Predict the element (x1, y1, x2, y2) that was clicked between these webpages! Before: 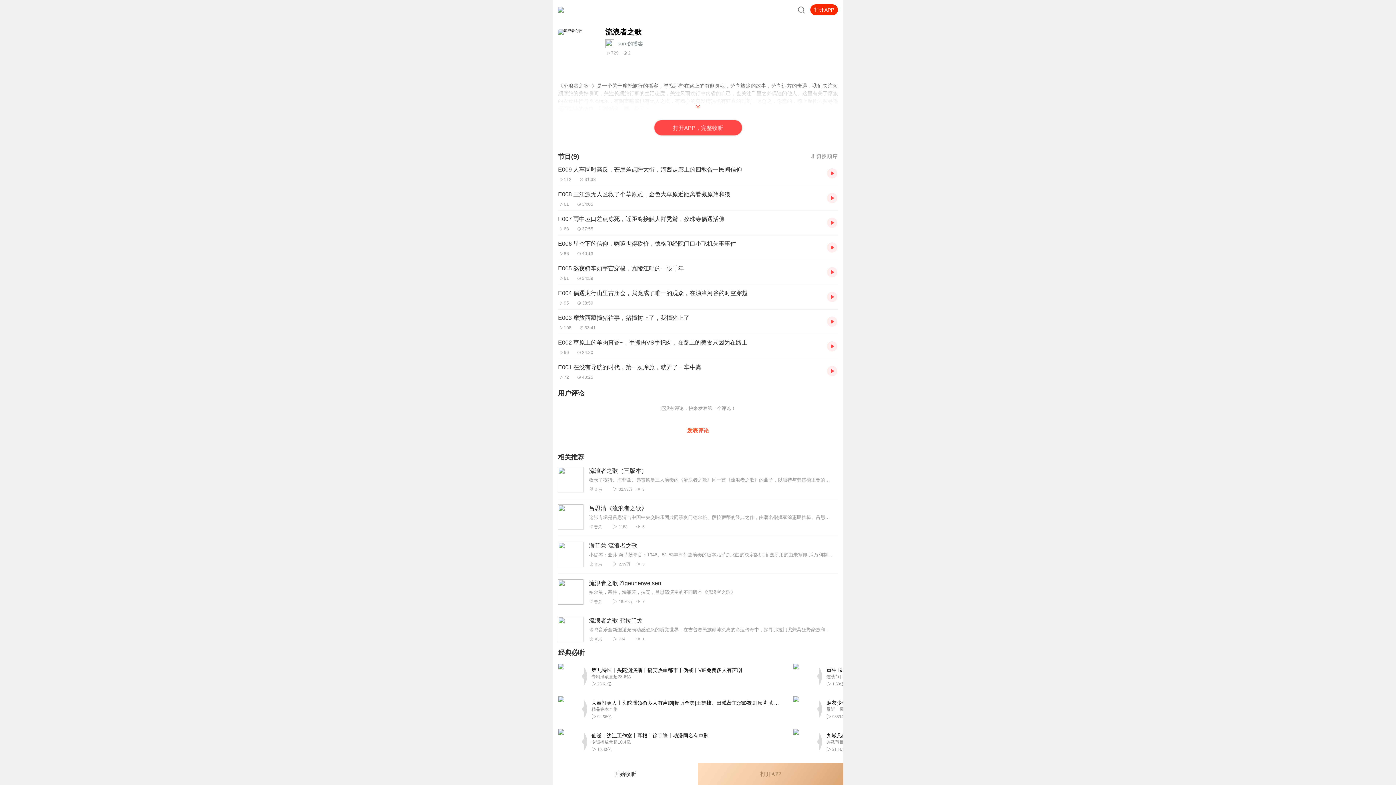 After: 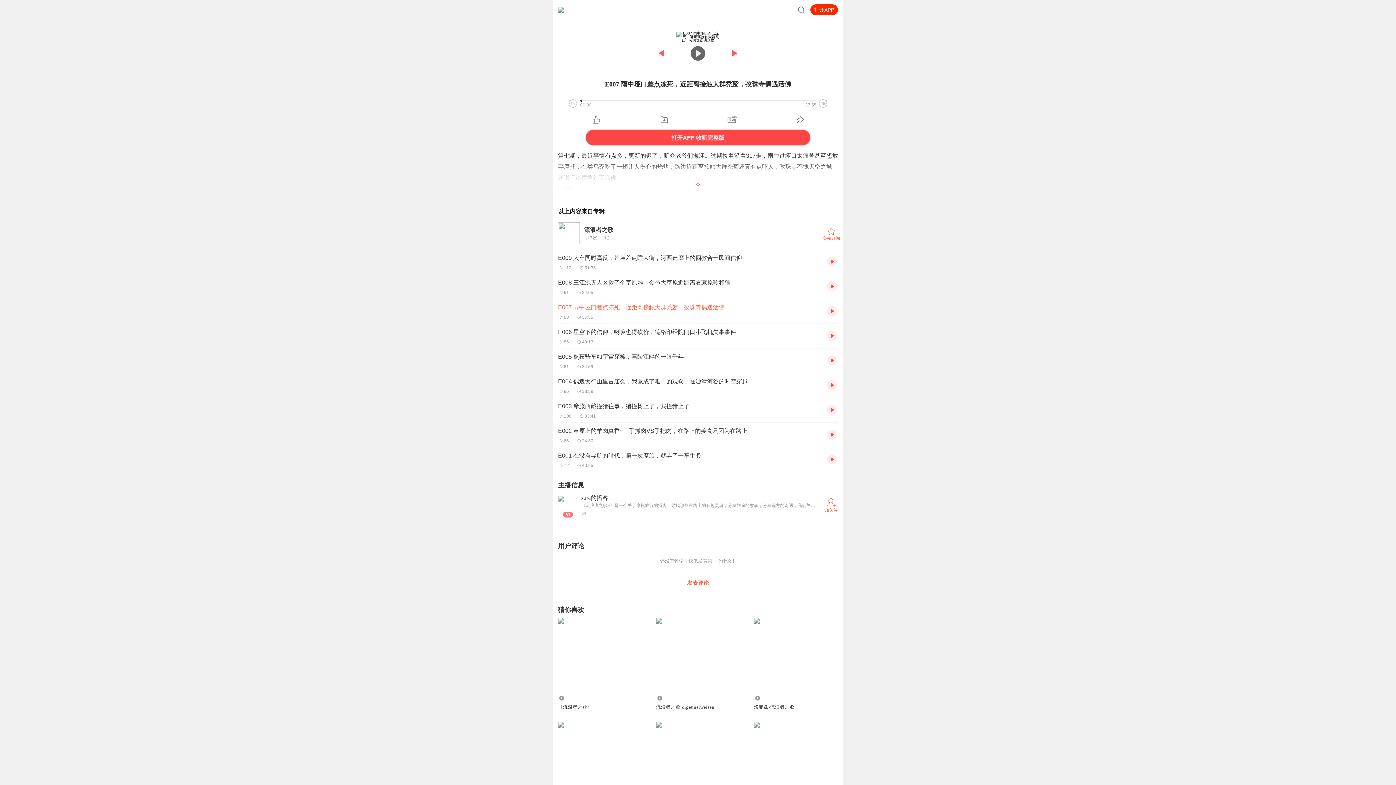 Action: label: E007 雨中垭口差点冻死，近距离接触大群秃鹫，孜珠寺偶遇活佛
6837:55 bbox: (558, 214, 821, 231)